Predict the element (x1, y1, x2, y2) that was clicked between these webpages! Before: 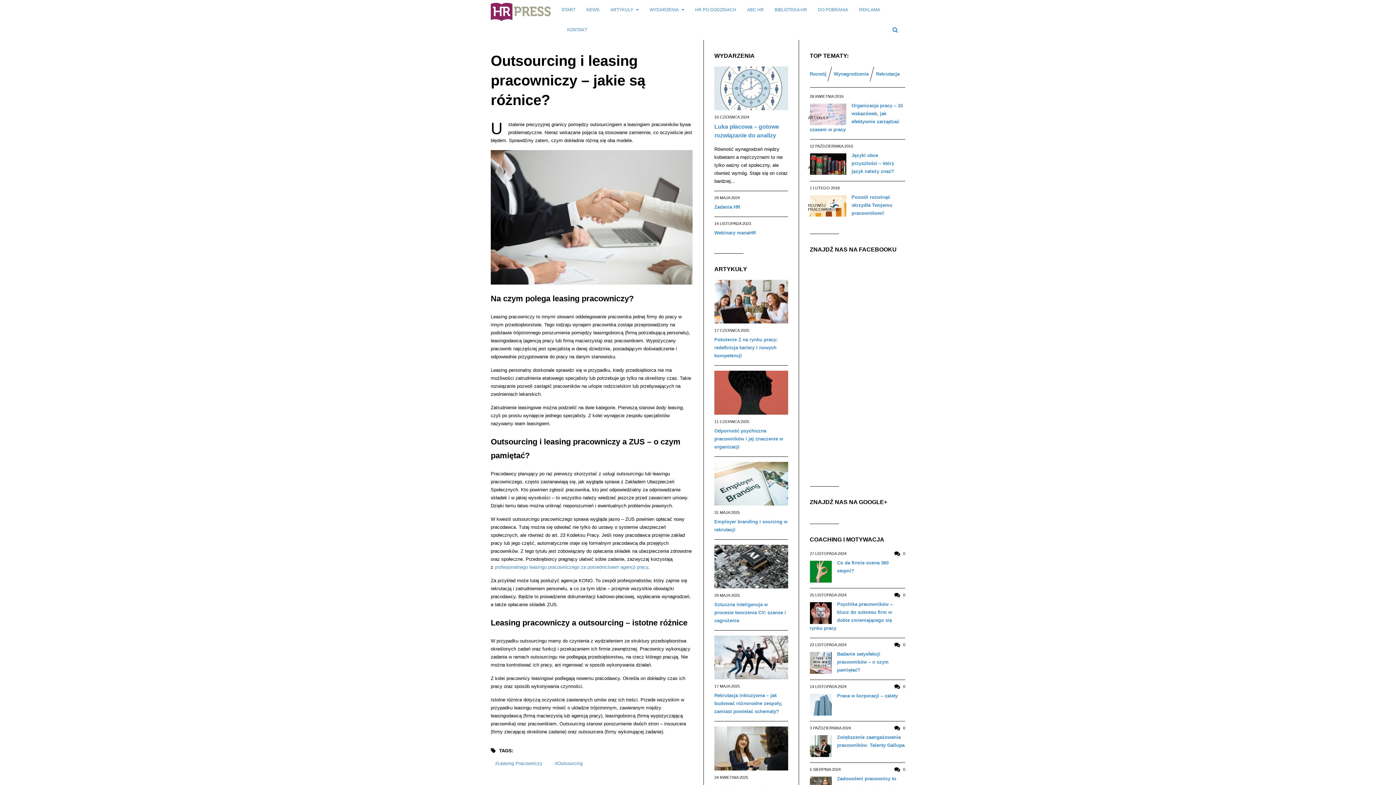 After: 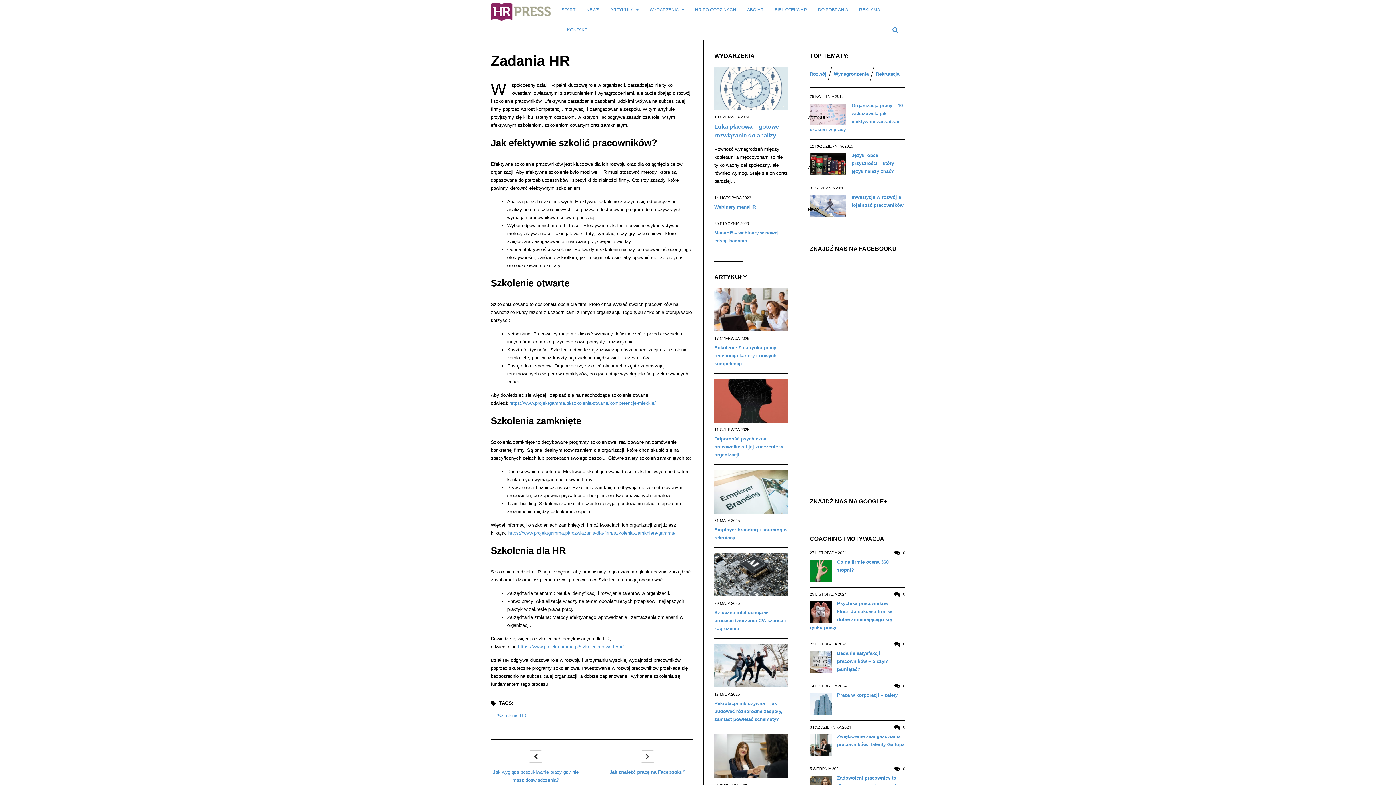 Action: bbox: (714, 203, 788, 211) label: Zadania HR